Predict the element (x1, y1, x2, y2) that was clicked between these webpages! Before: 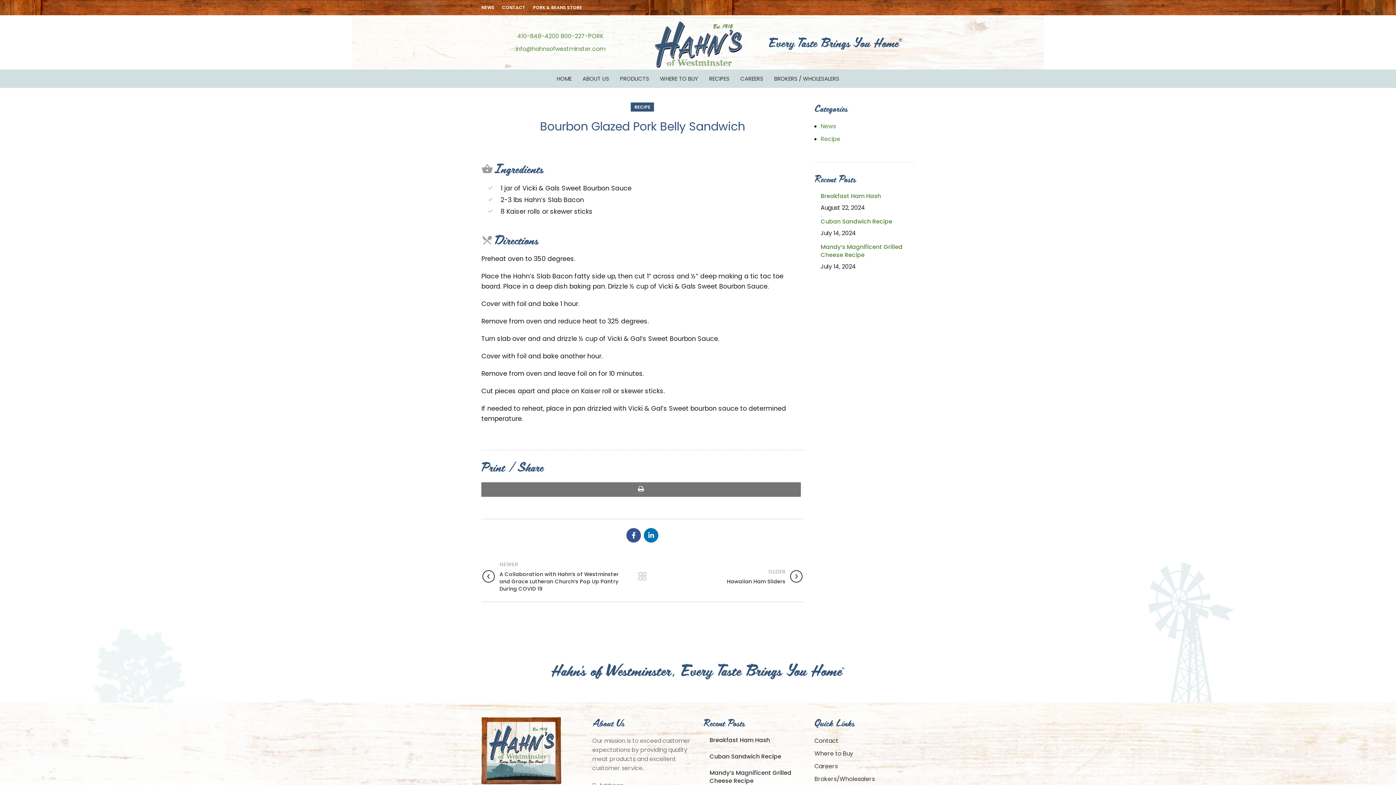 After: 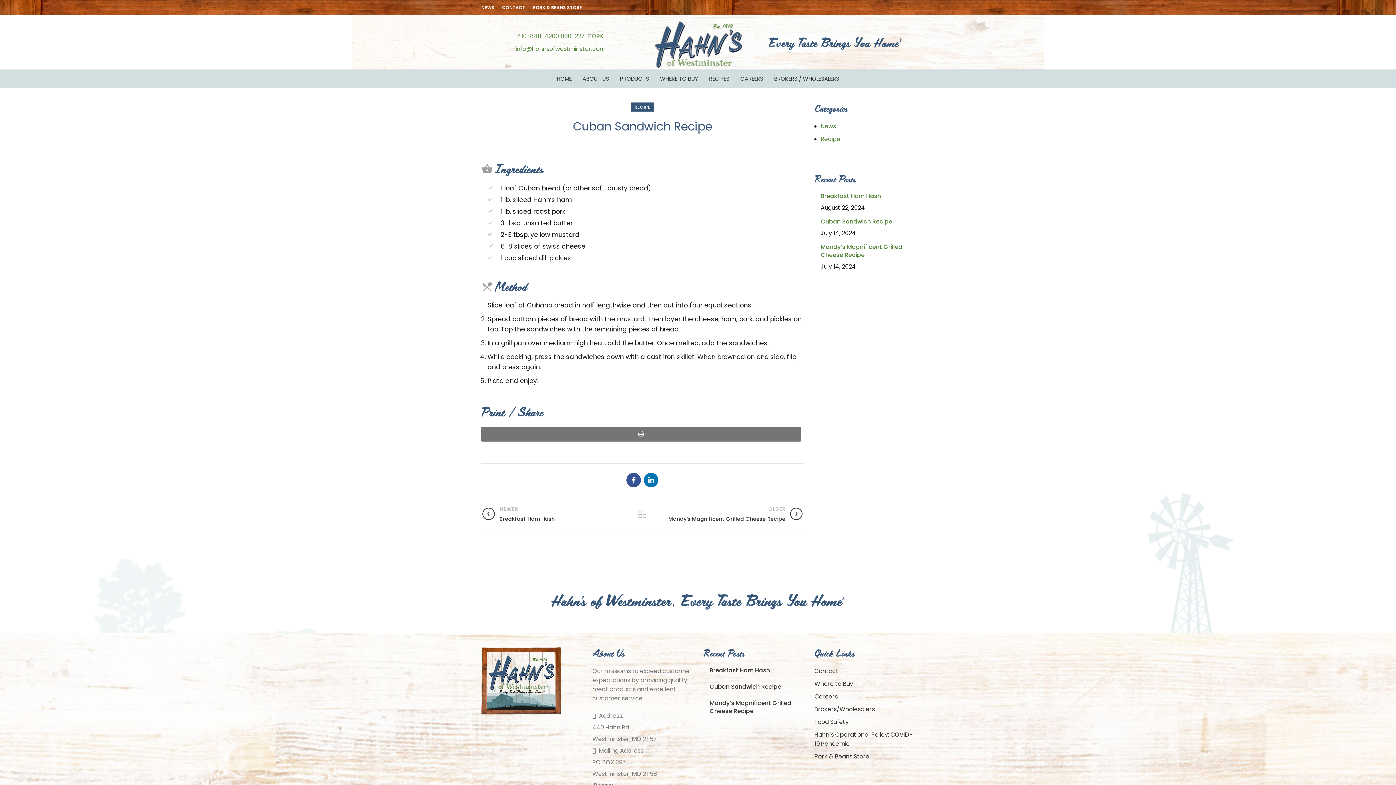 Action: label: Cuban Sandwich Recipe bbox: (709, 752, 781, 761)